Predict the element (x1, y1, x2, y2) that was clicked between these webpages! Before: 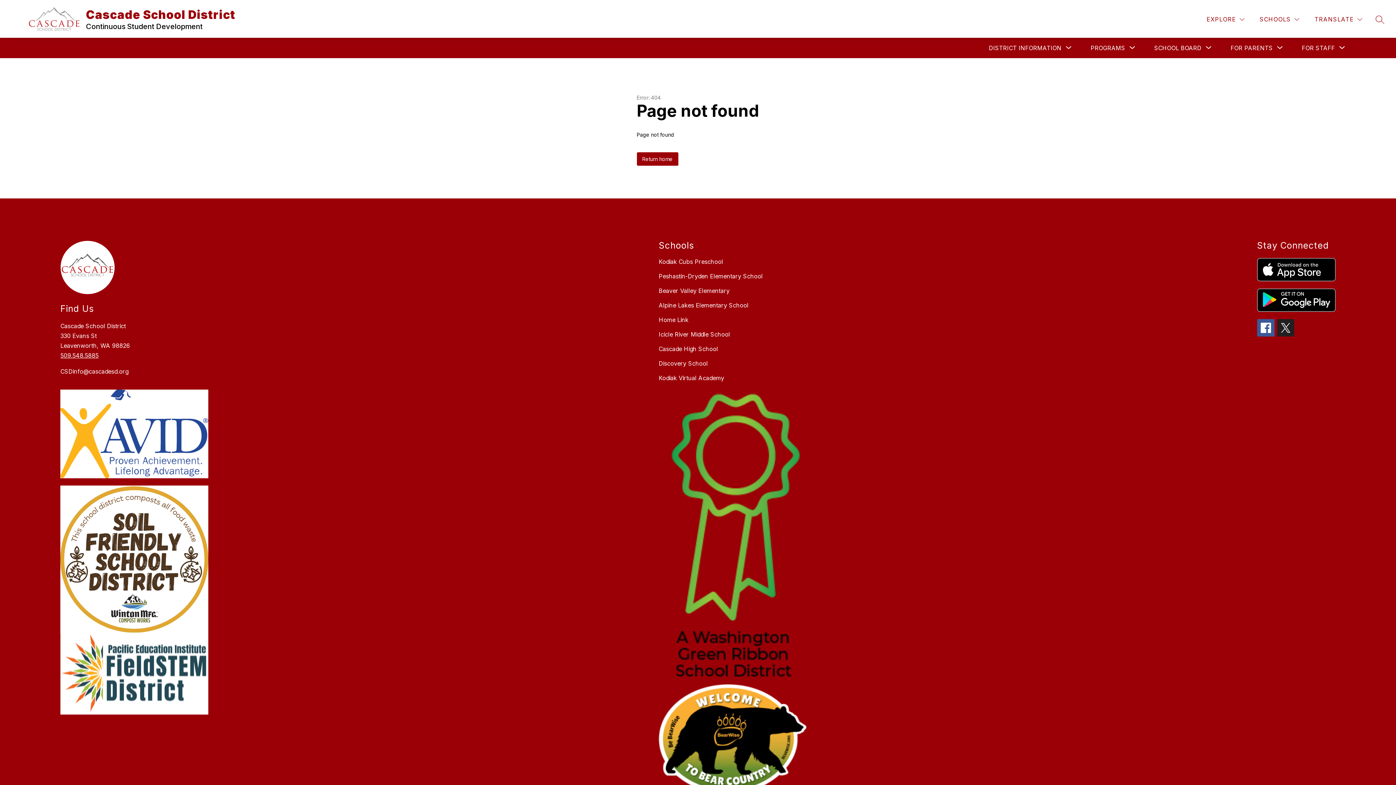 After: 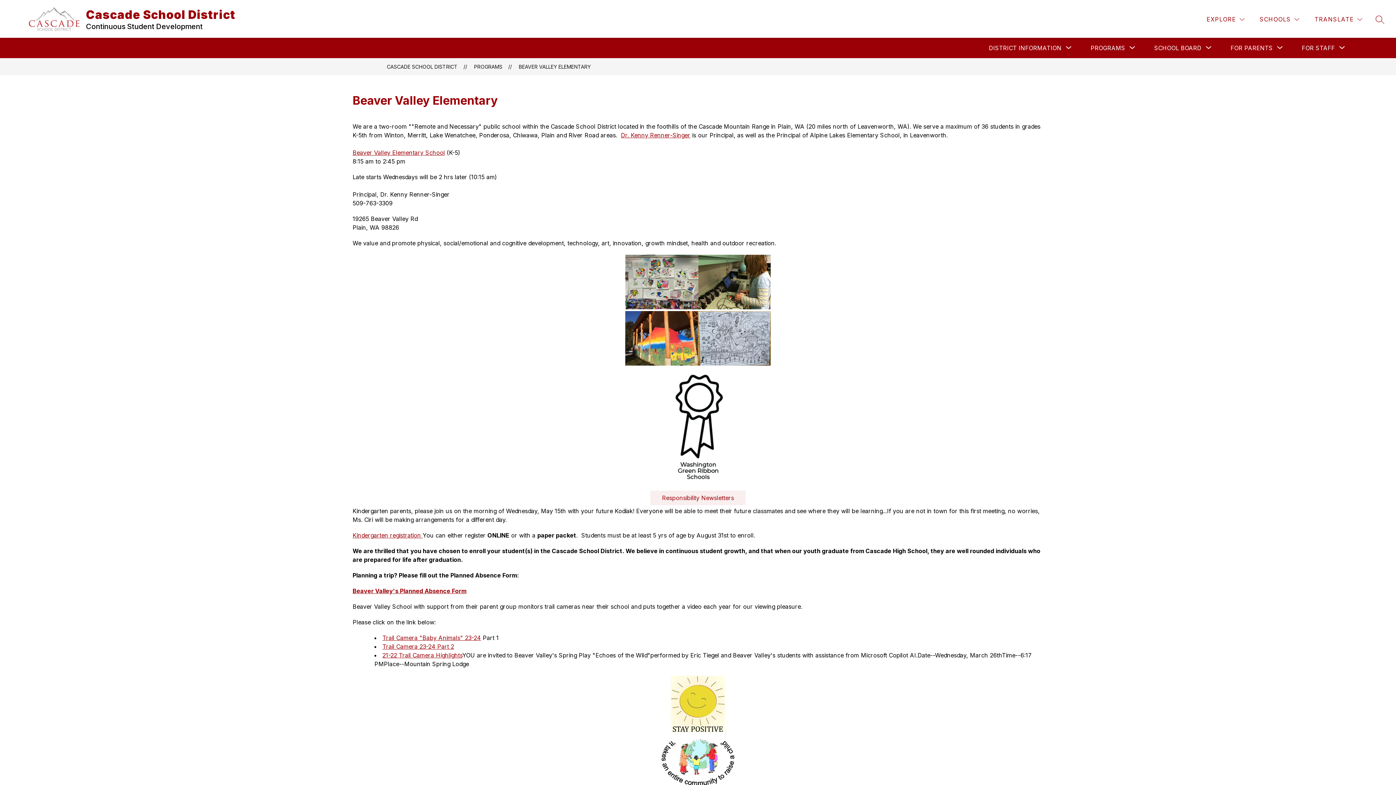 Action: label: Beaver Valley Elementary bbox: (658, 287, 729, 294)